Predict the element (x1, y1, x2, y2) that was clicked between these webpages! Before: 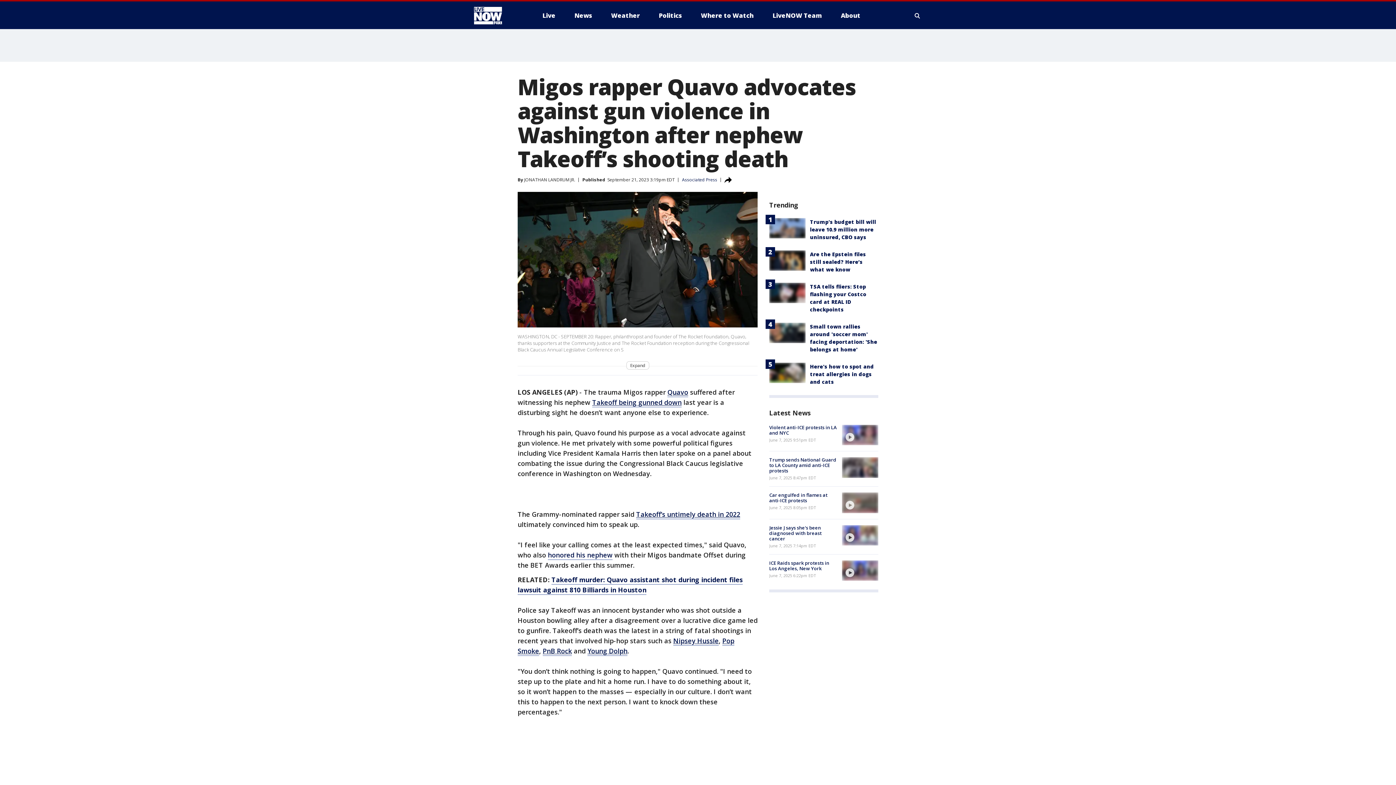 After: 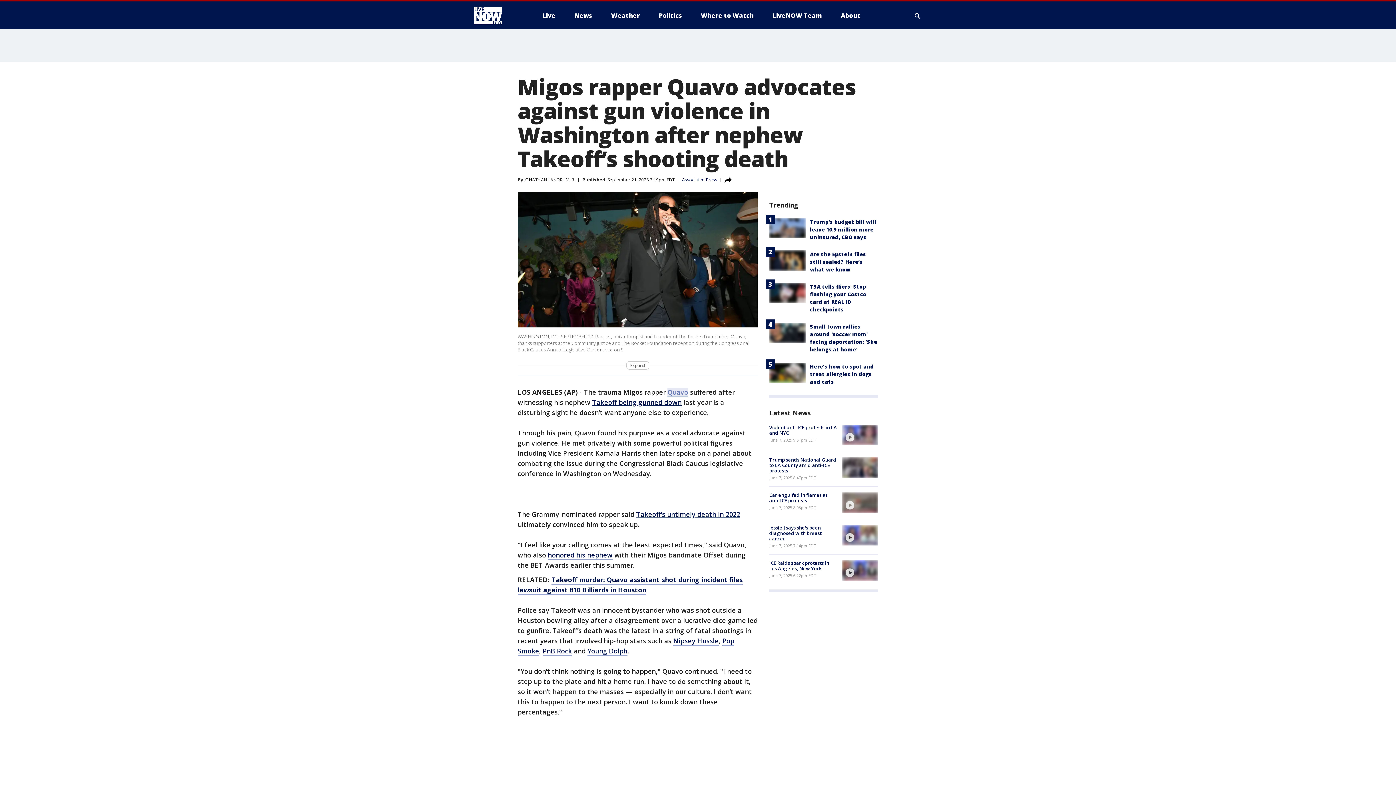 Action: bbox: (667, 388, 688, 397) label: Quavo